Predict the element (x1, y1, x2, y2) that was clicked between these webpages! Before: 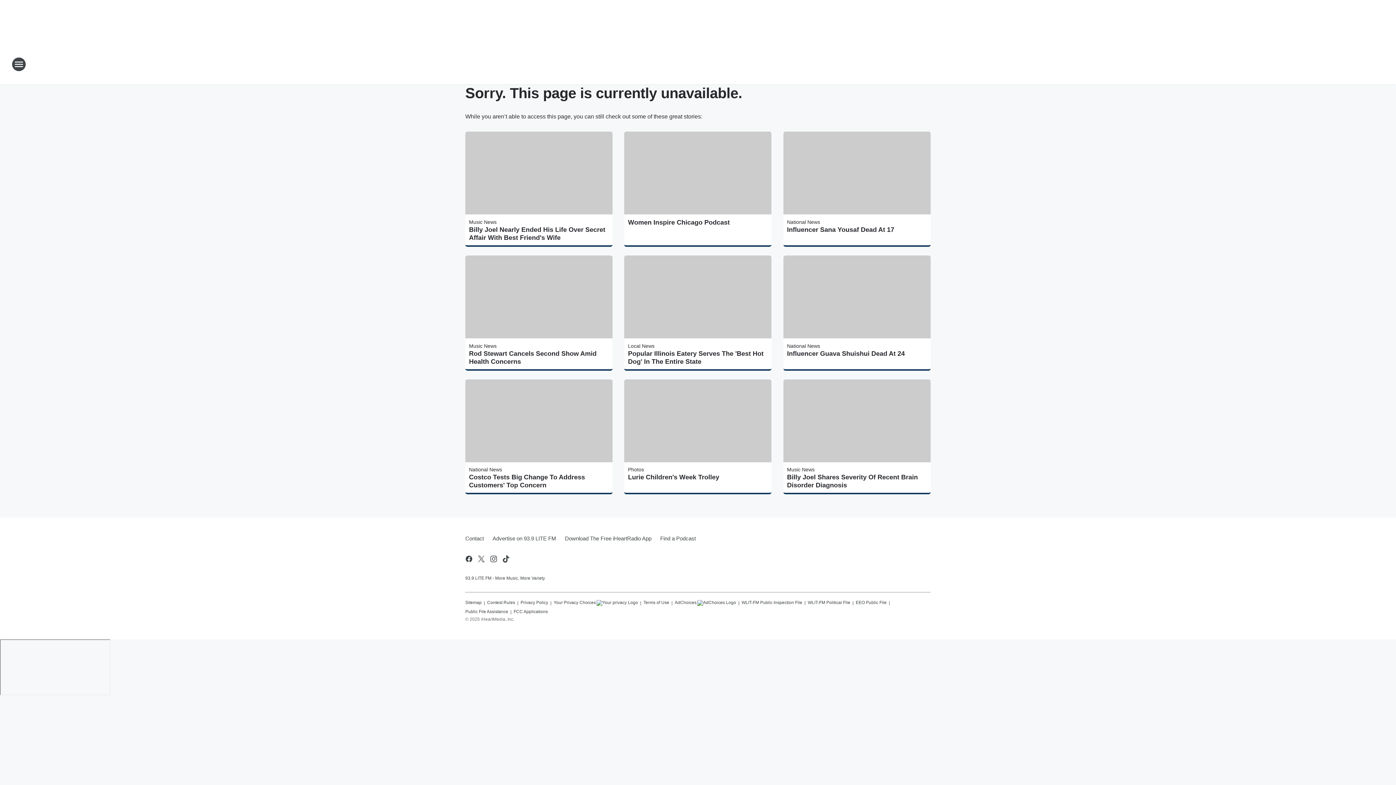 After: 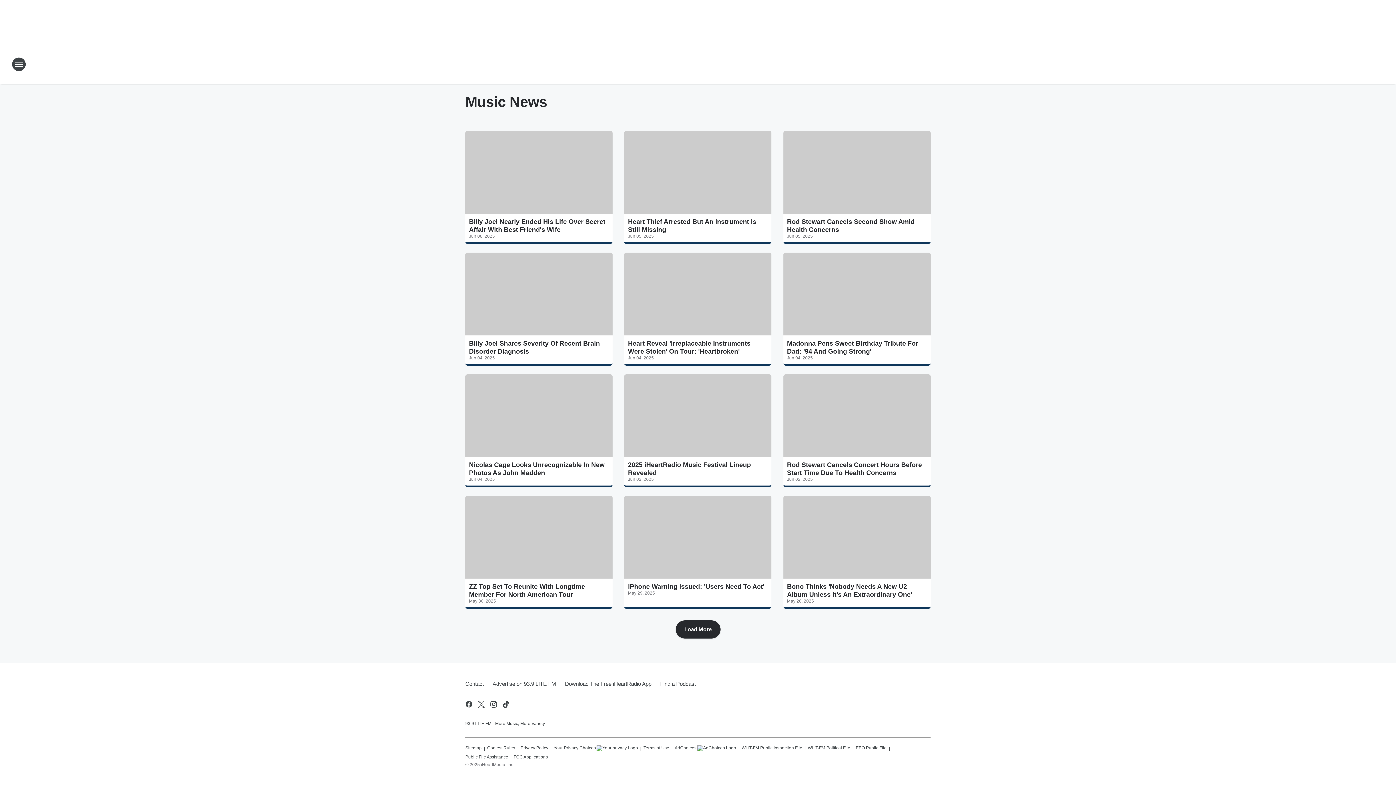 Action: bbox: (787, 467, 814, 472) label: Music News